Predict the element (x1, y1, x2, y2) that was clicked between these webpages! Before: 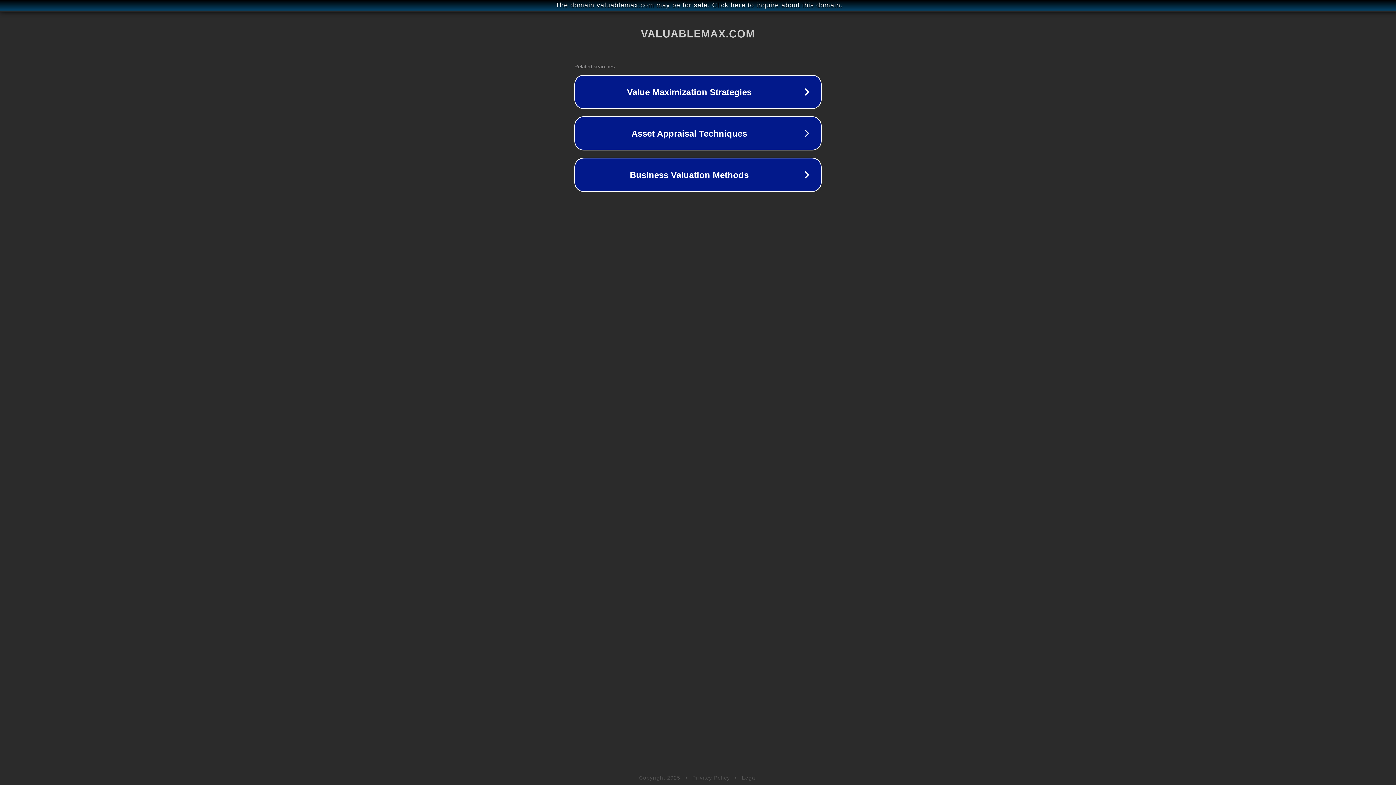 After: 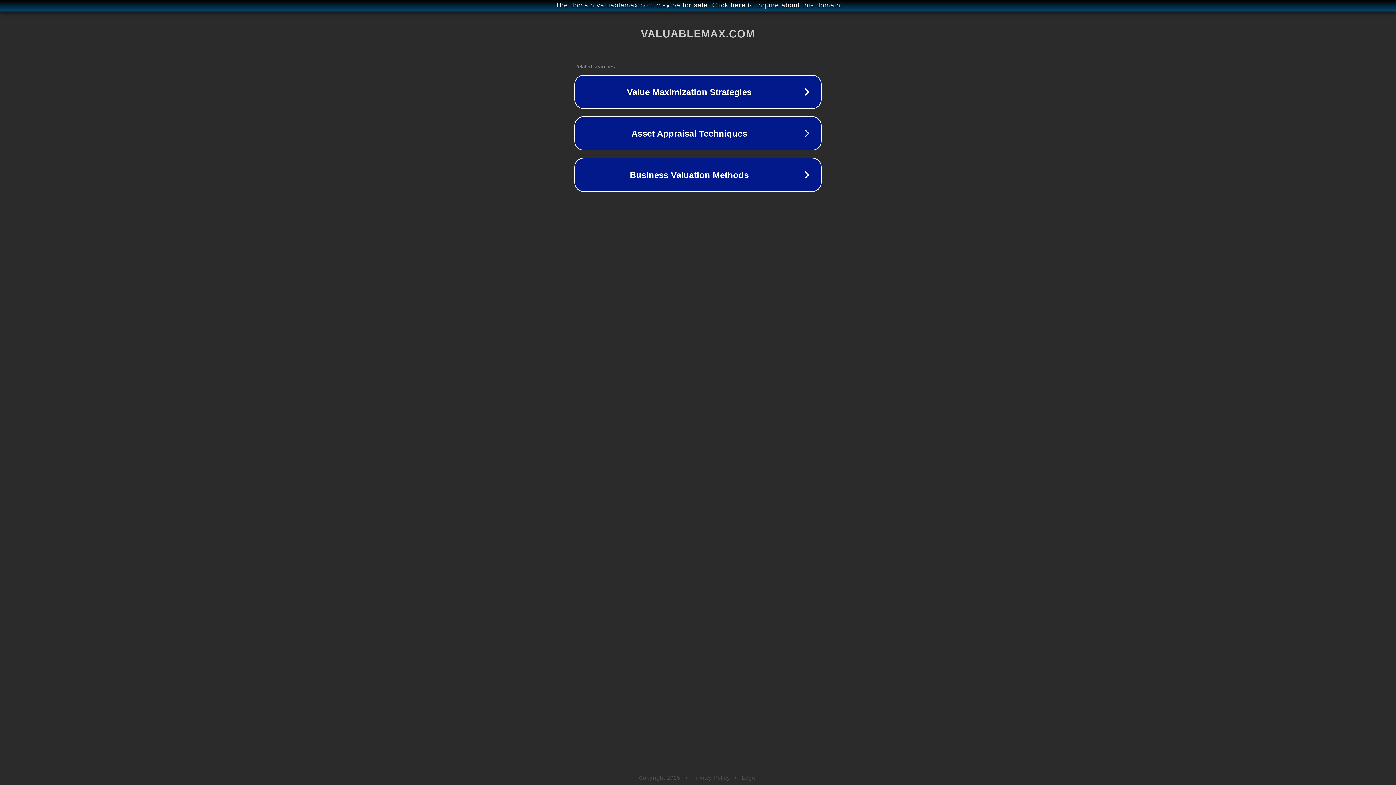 Action: bbox: (692, 775, 730, 781) label: Privacy Policy